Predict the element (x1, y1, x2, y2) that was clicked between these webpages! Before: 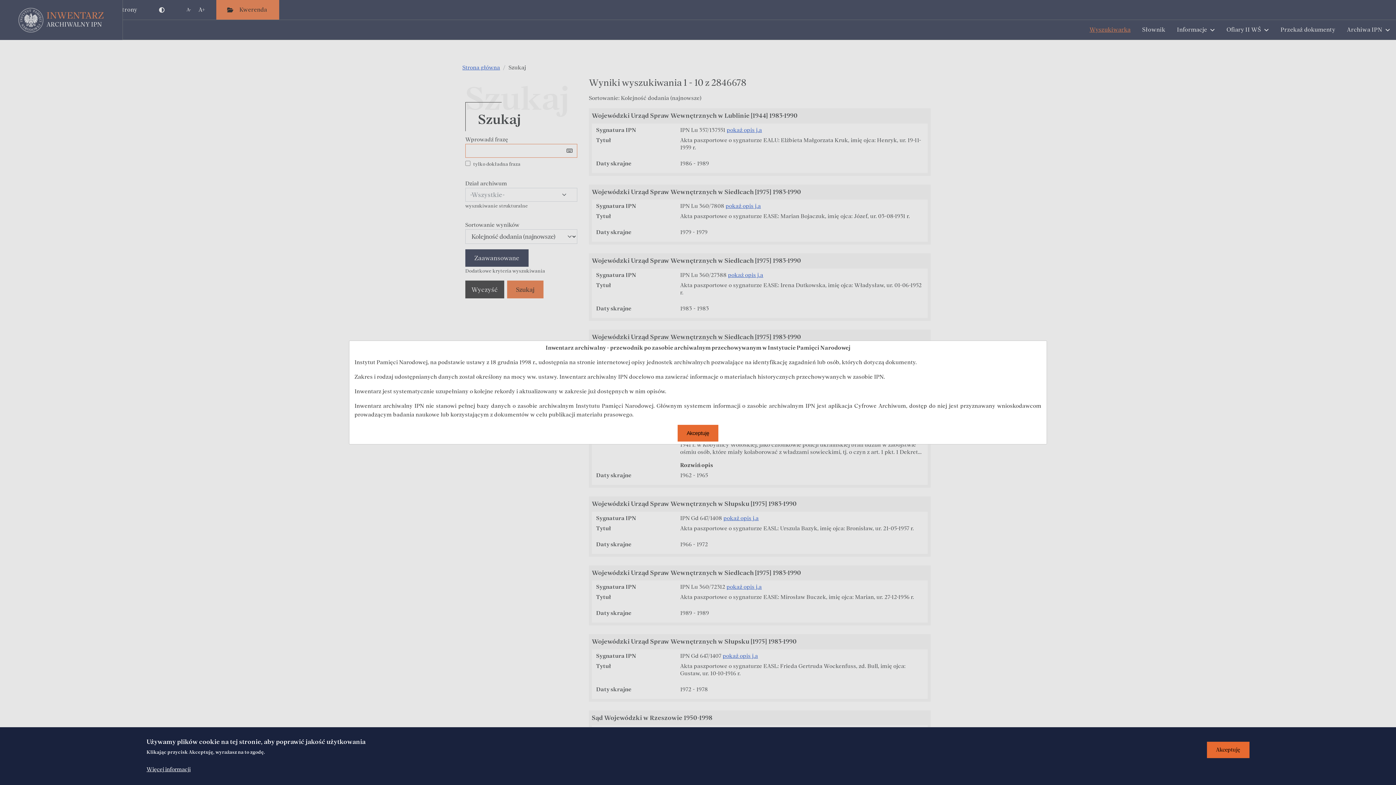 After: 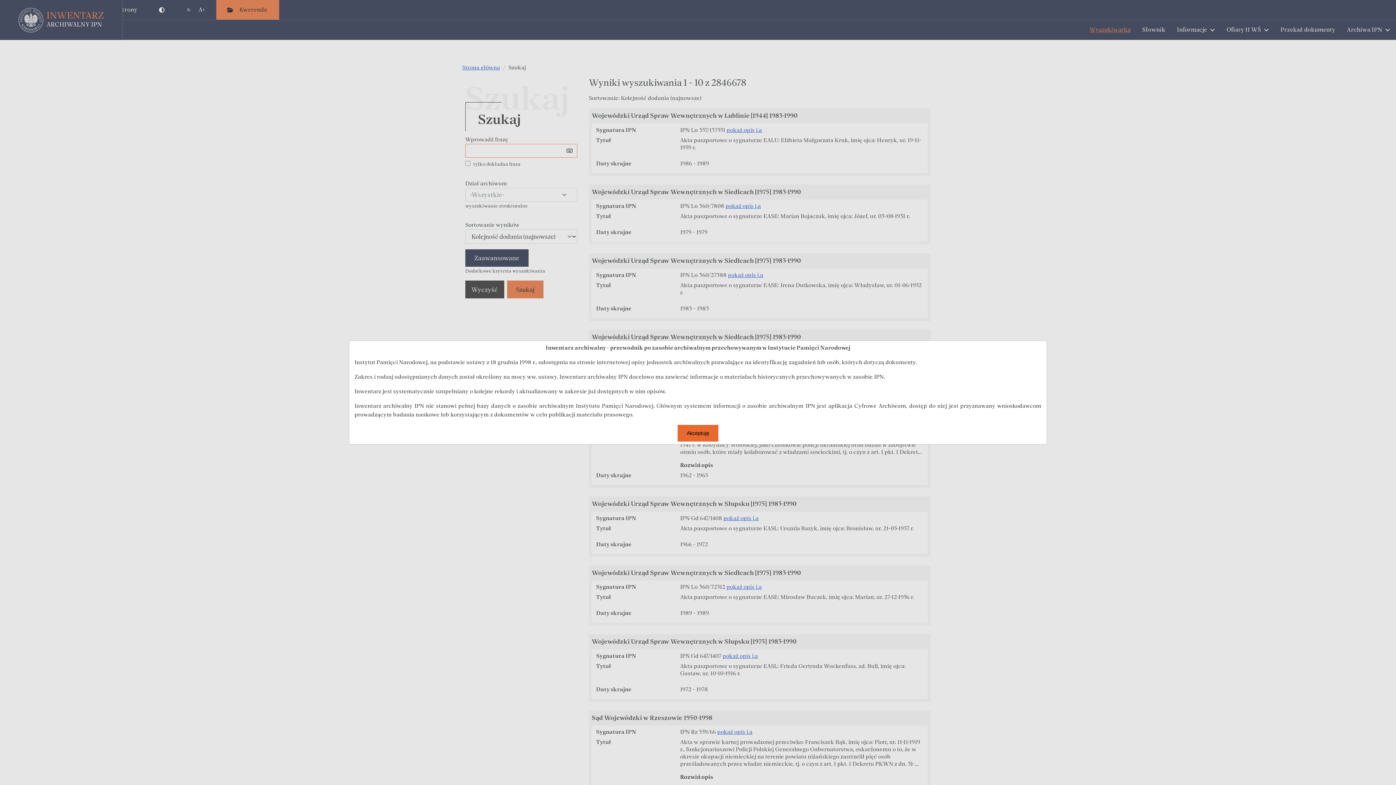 Action: label: Akceptuję bbox: (1207, 742, 1249, 758)